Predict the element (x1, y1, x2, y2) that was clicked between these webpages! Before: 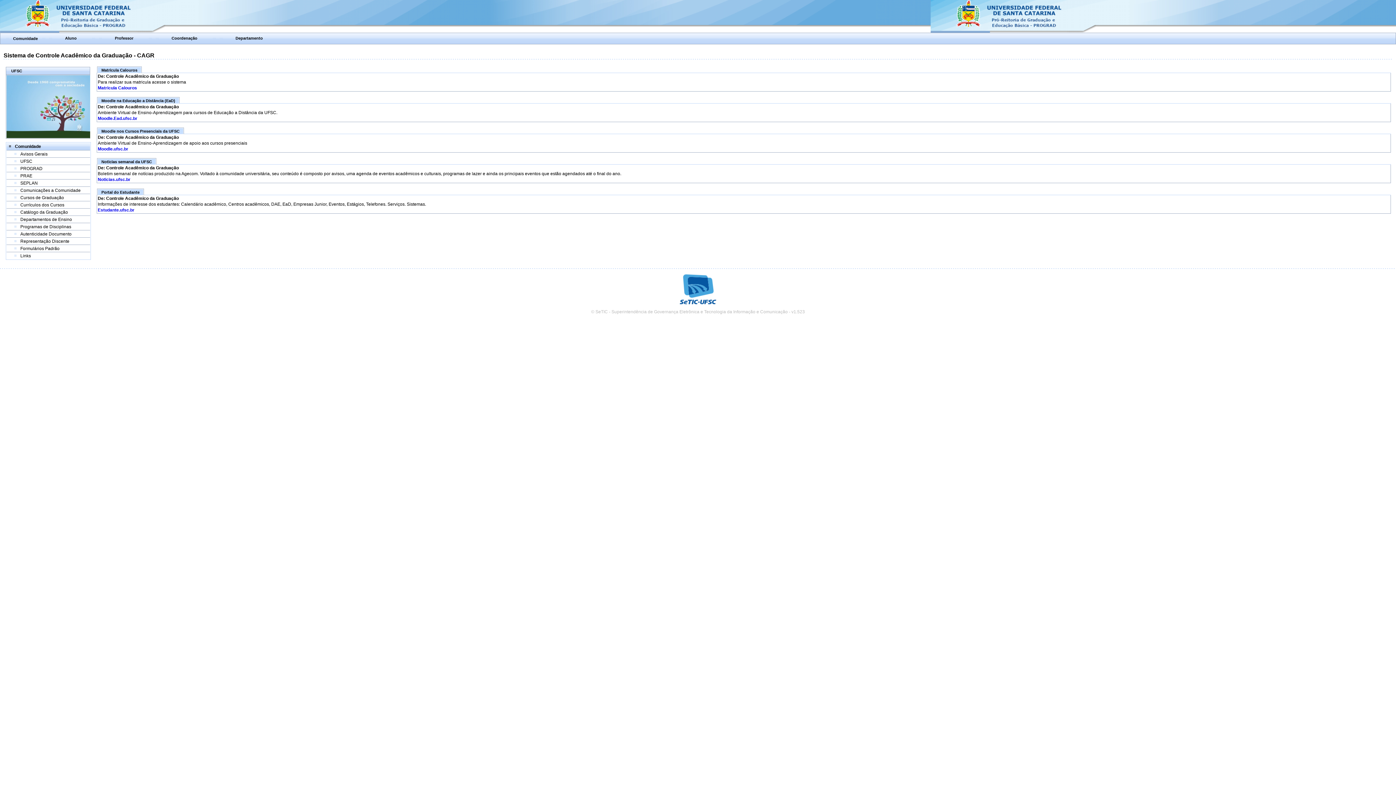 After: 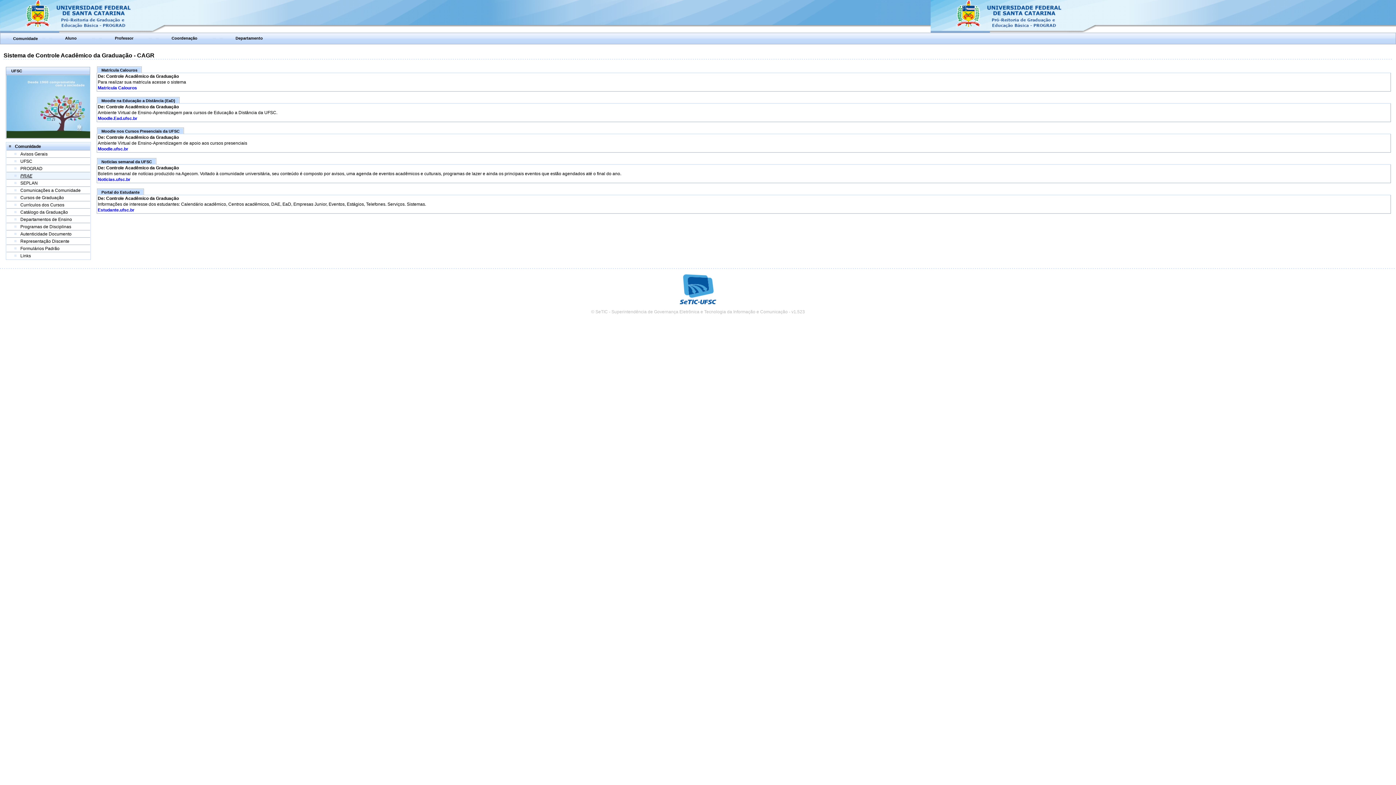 Action: bbox: (20, 173, 32, 178) label: PRAE